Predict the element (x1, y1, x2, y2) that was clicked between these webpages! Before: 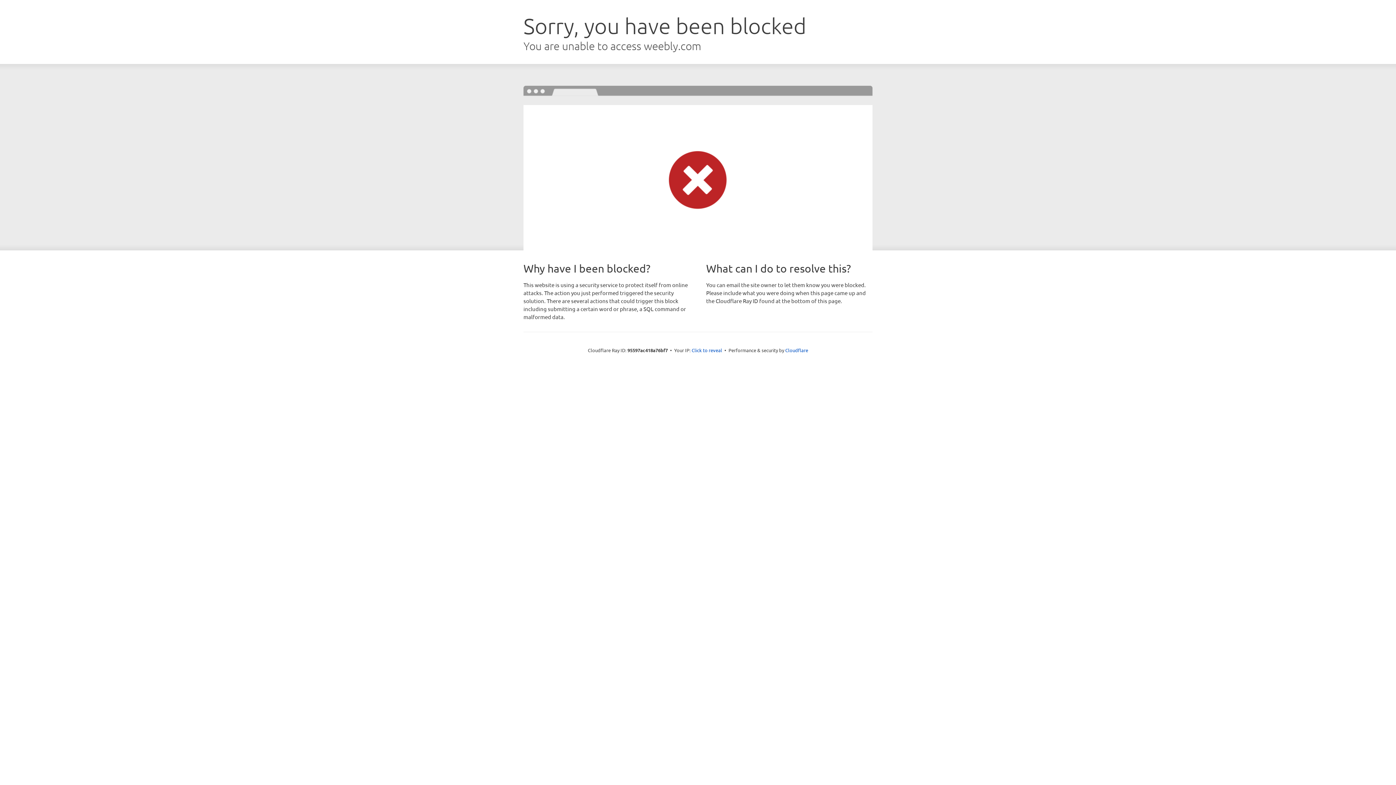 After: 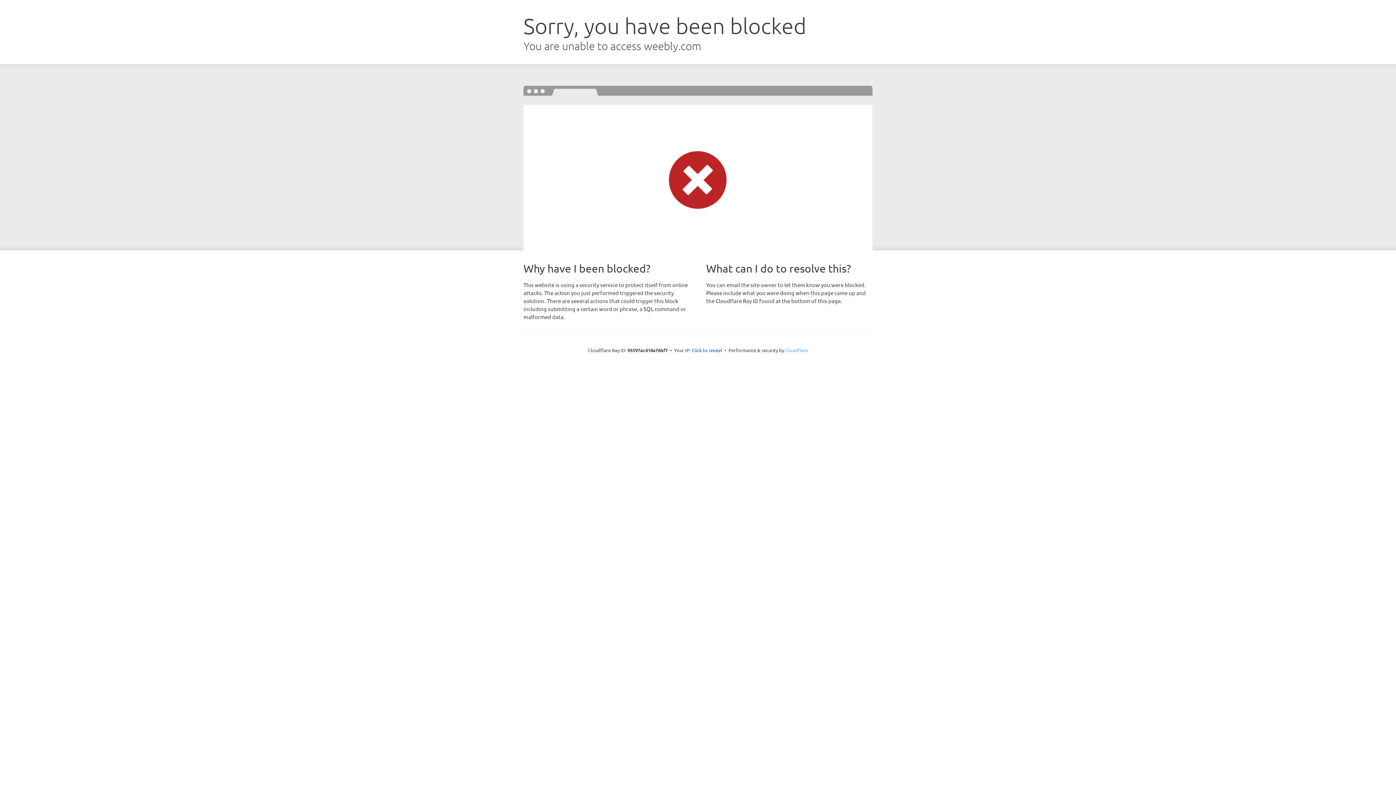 Action: bbox: (785, 347, 808, 353) label: Cloudflare